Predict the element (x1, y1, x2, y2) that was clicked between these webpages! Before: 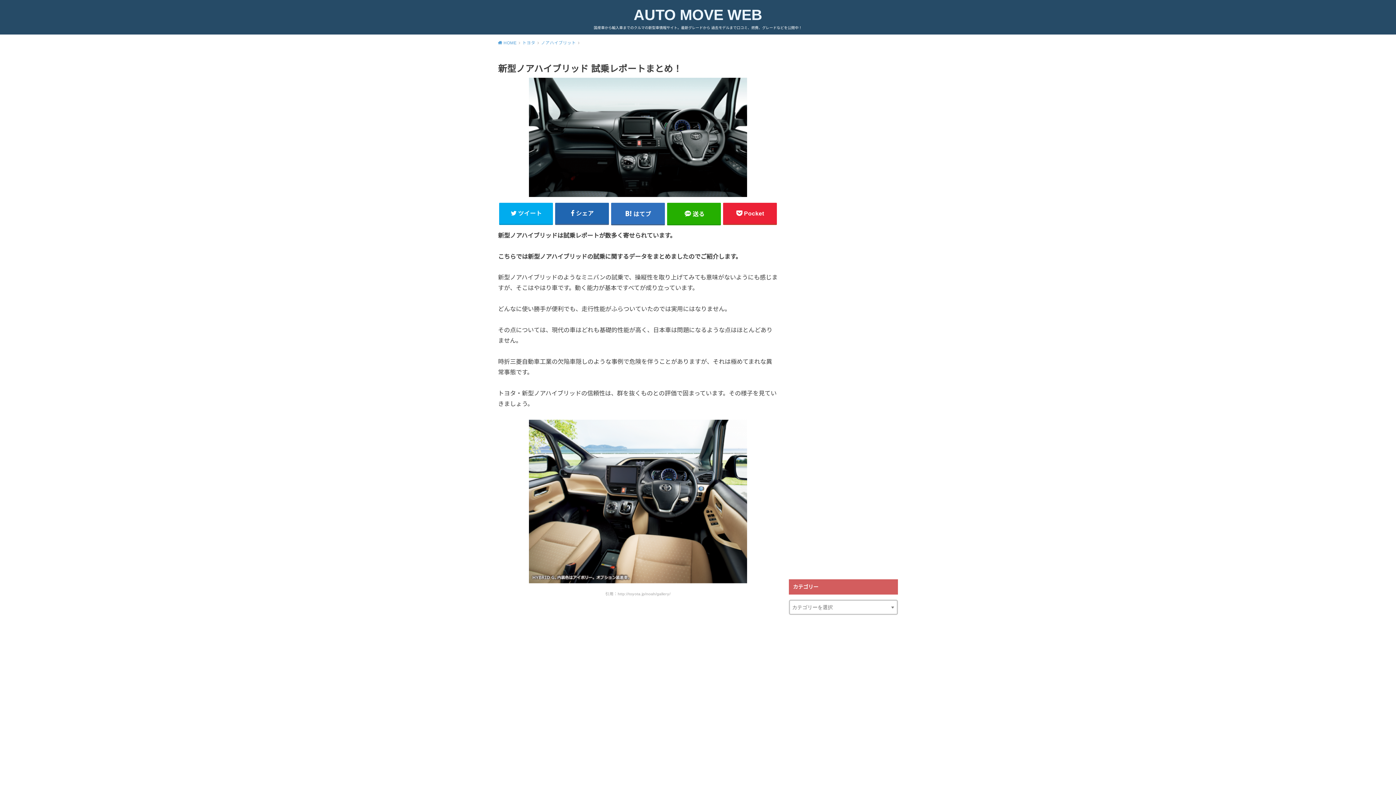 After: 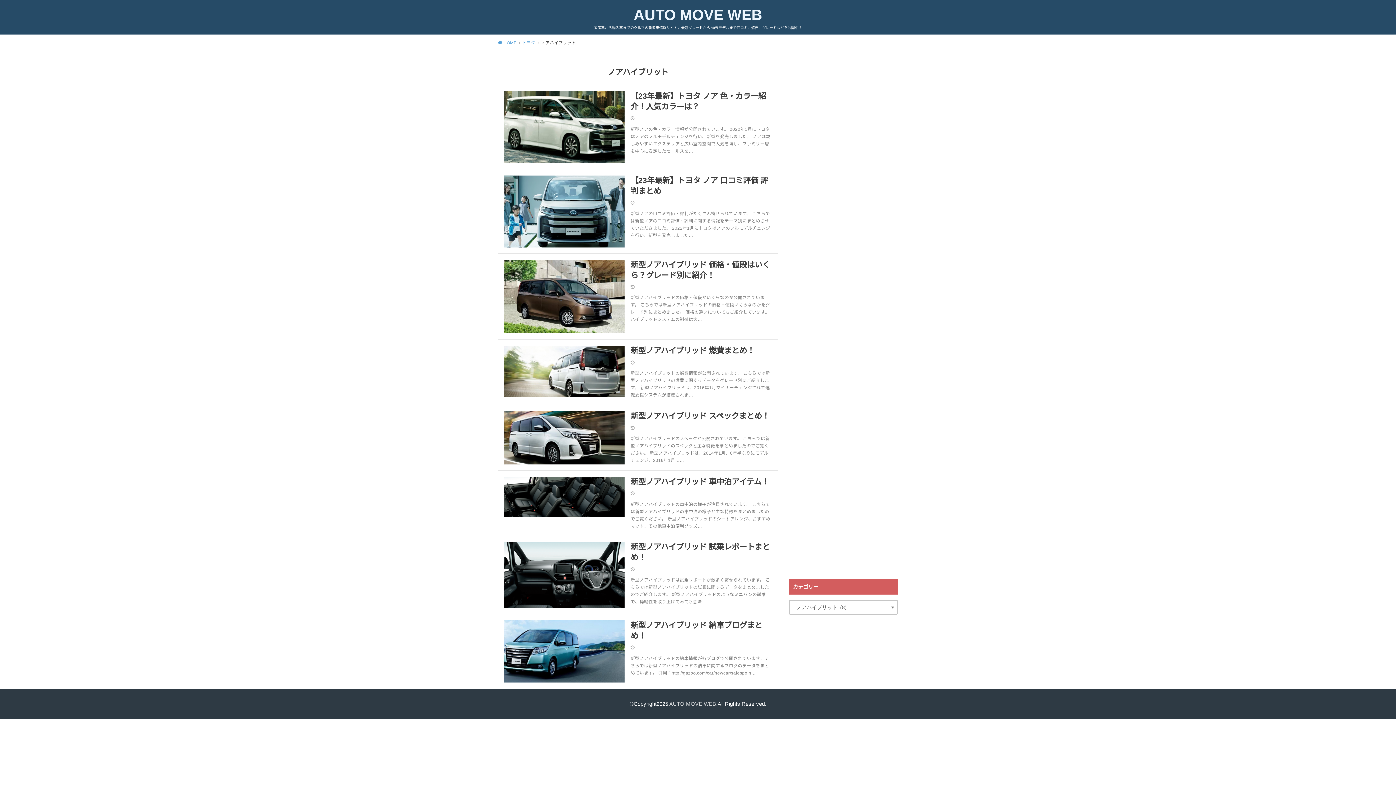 Action: label: ノアハイブリット bbox: (541, 40, 579, 44)